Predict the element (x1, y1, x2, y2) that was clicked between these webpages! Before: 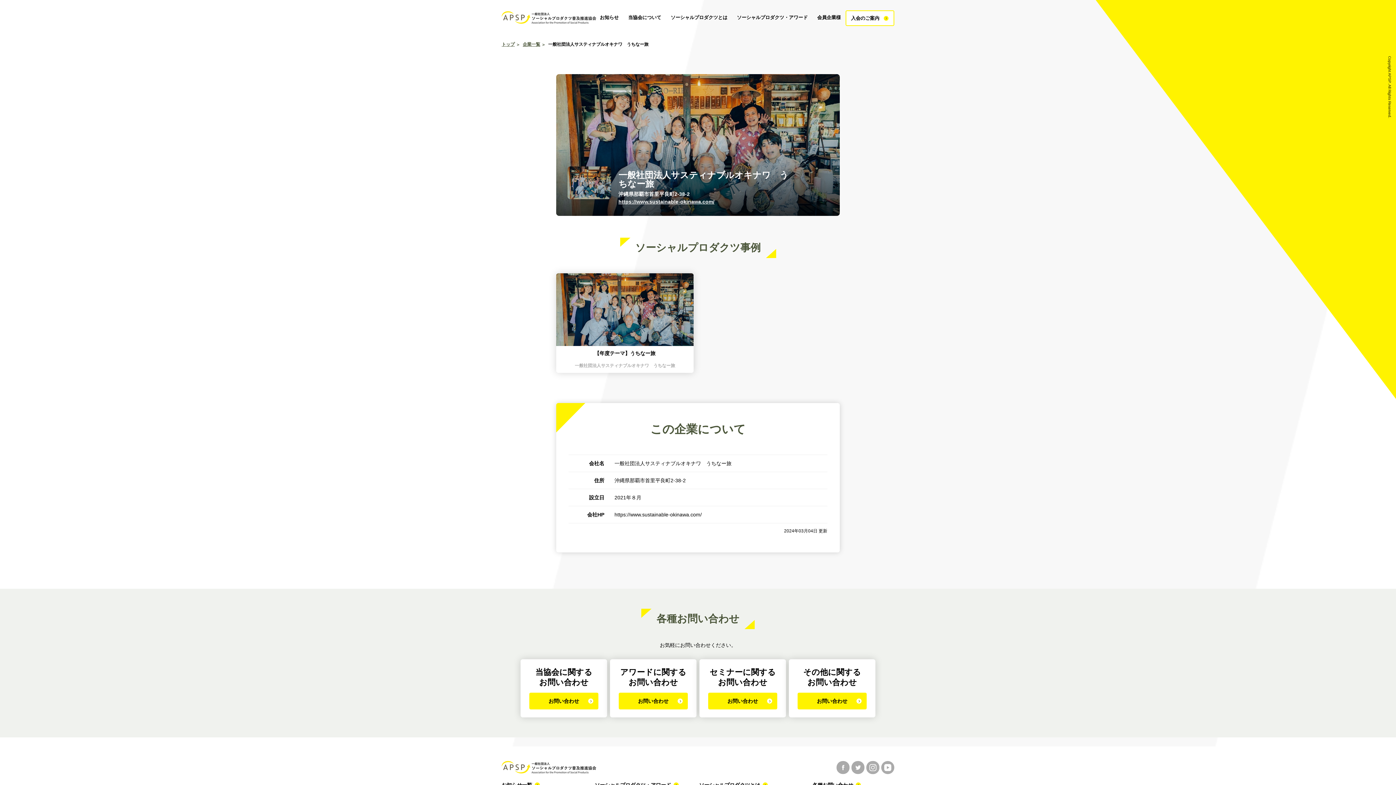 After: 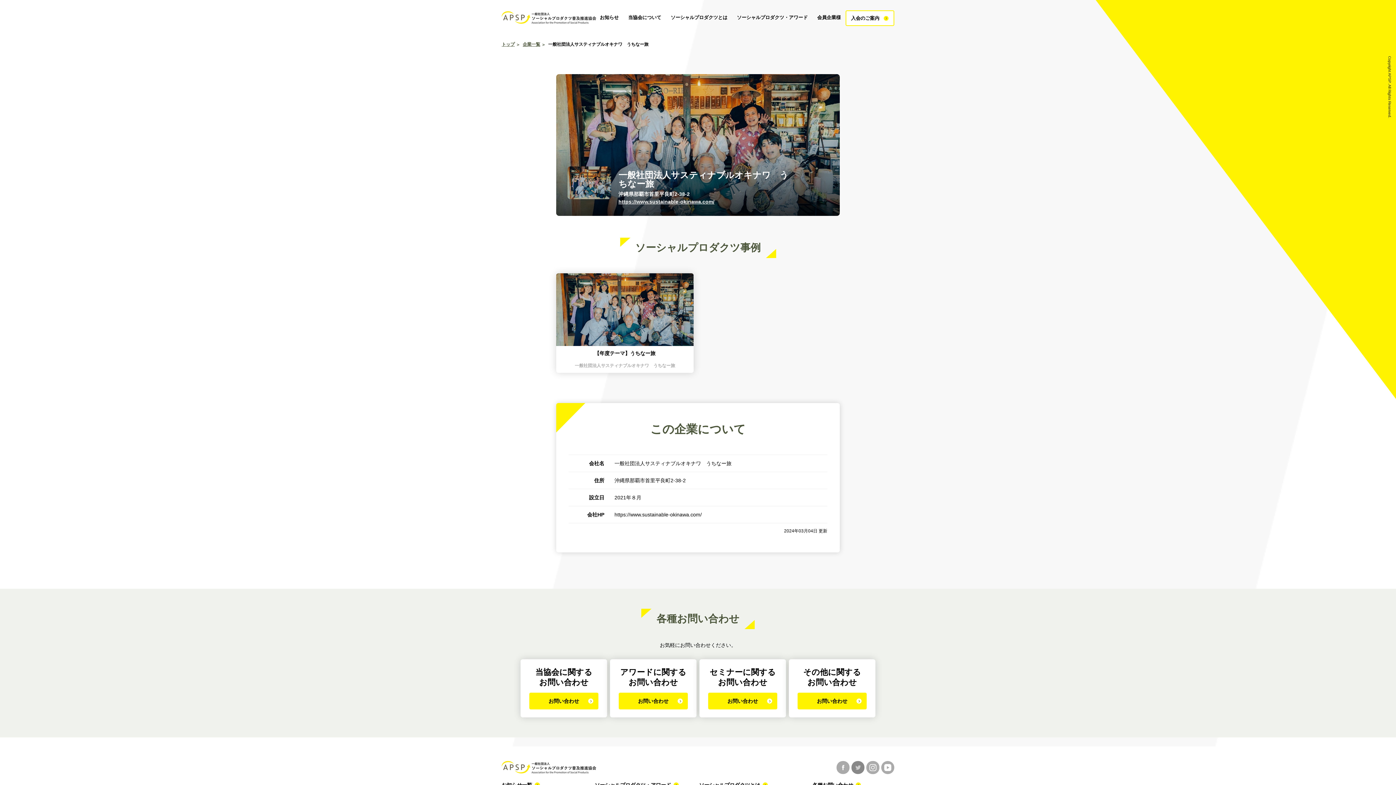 Action: label: twitter bbox: (851, 761, 864, 774)